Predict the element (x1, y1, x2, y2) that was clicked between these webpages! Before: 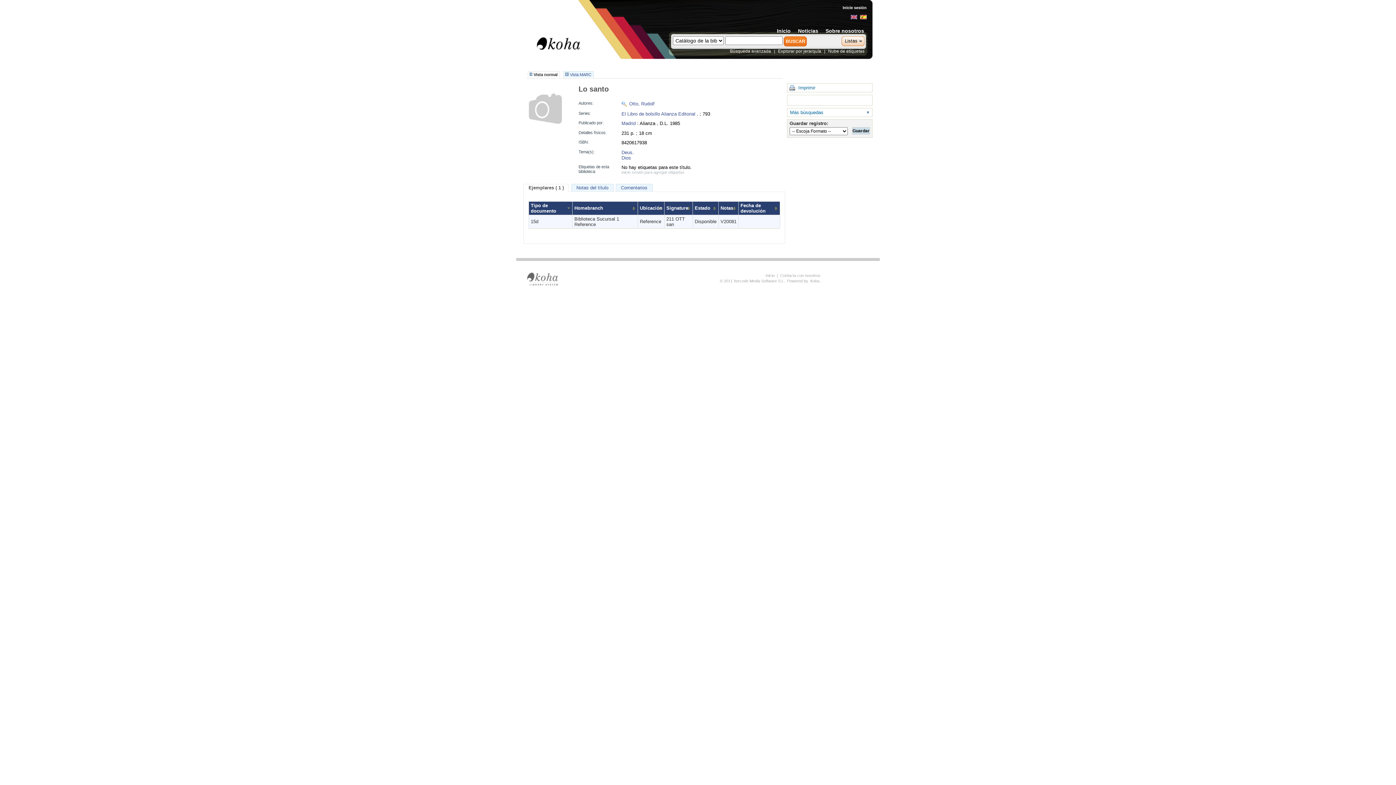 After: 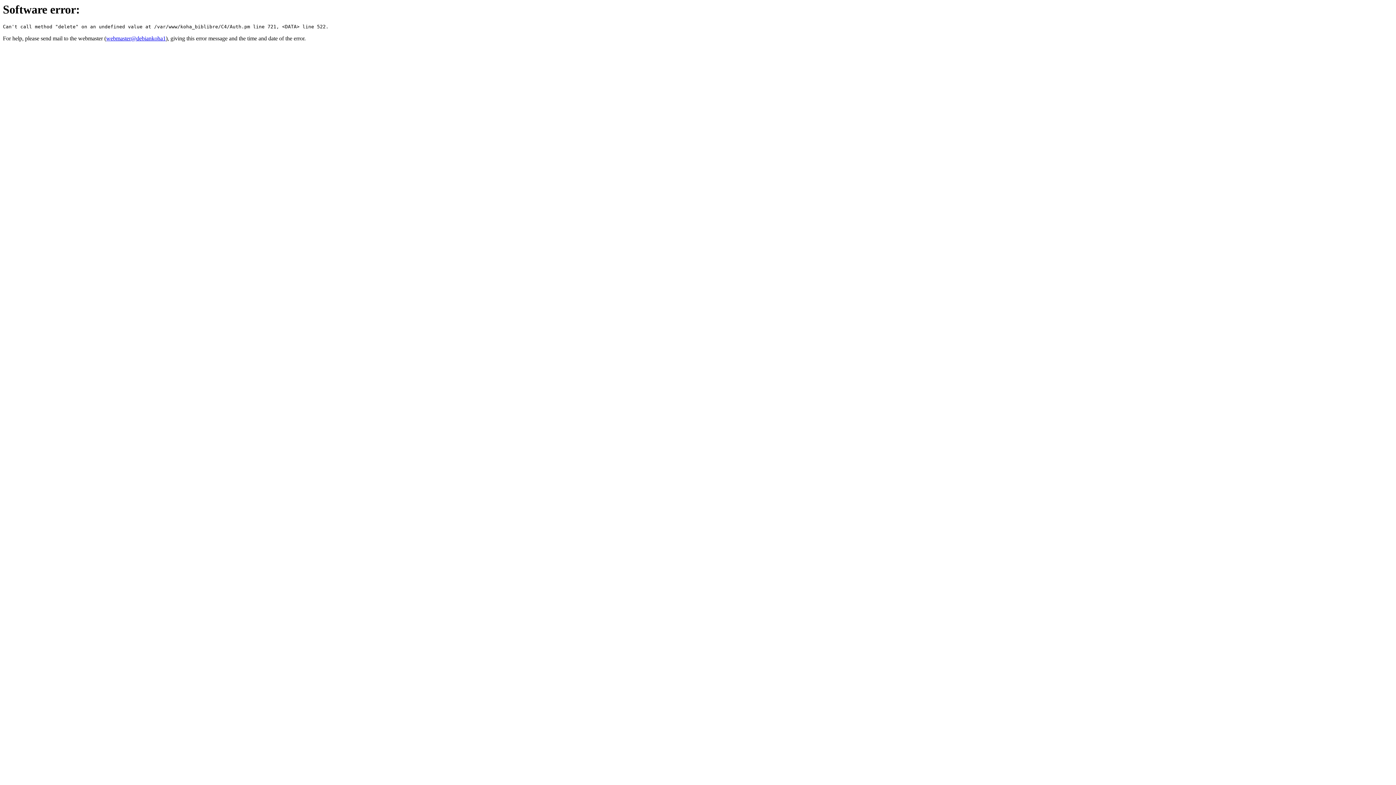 Action: bbox: (563, 71, 593, 77) label: Vista MARC